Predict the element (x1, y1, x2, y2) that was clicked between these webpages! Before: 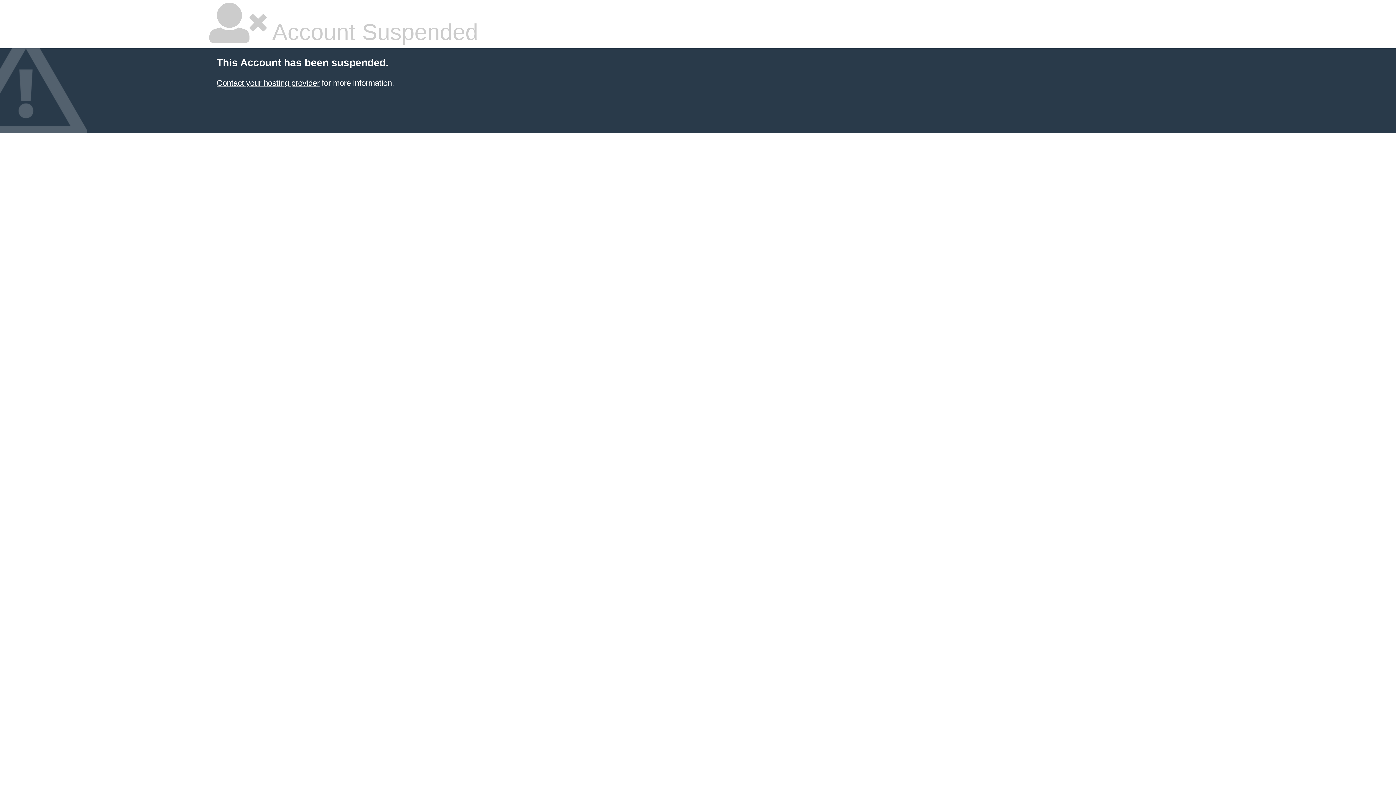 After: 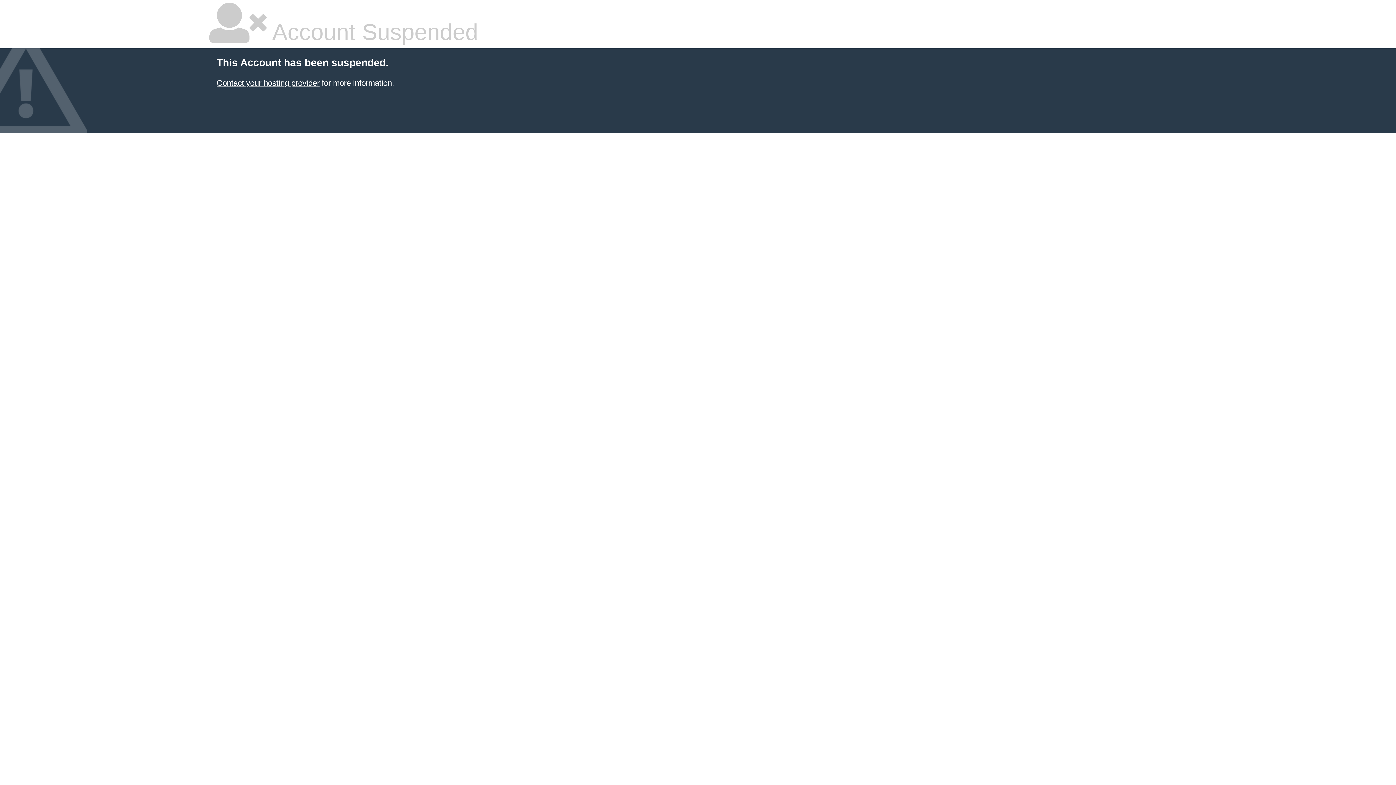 Action: bbox: (216, 78, 319, 87) label: Contact your hosting provider